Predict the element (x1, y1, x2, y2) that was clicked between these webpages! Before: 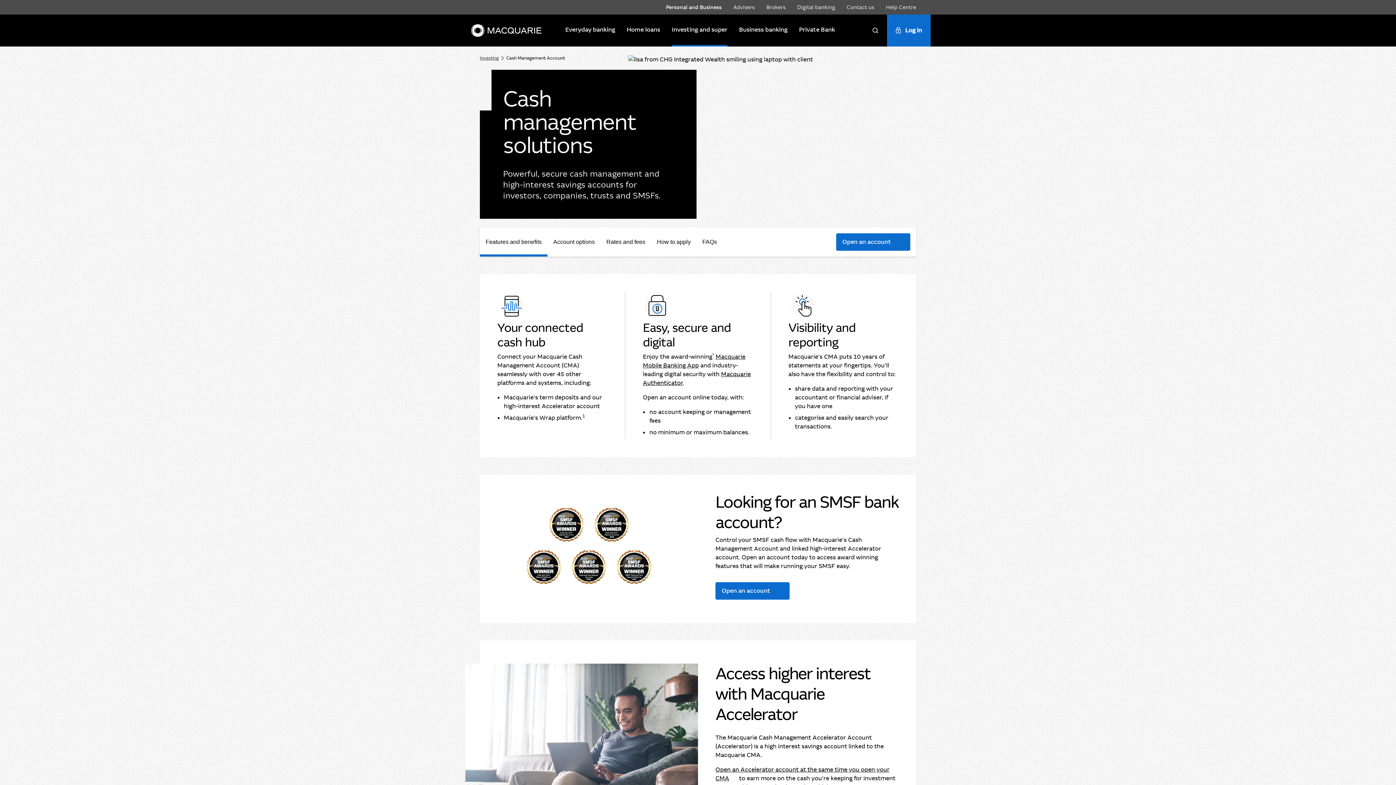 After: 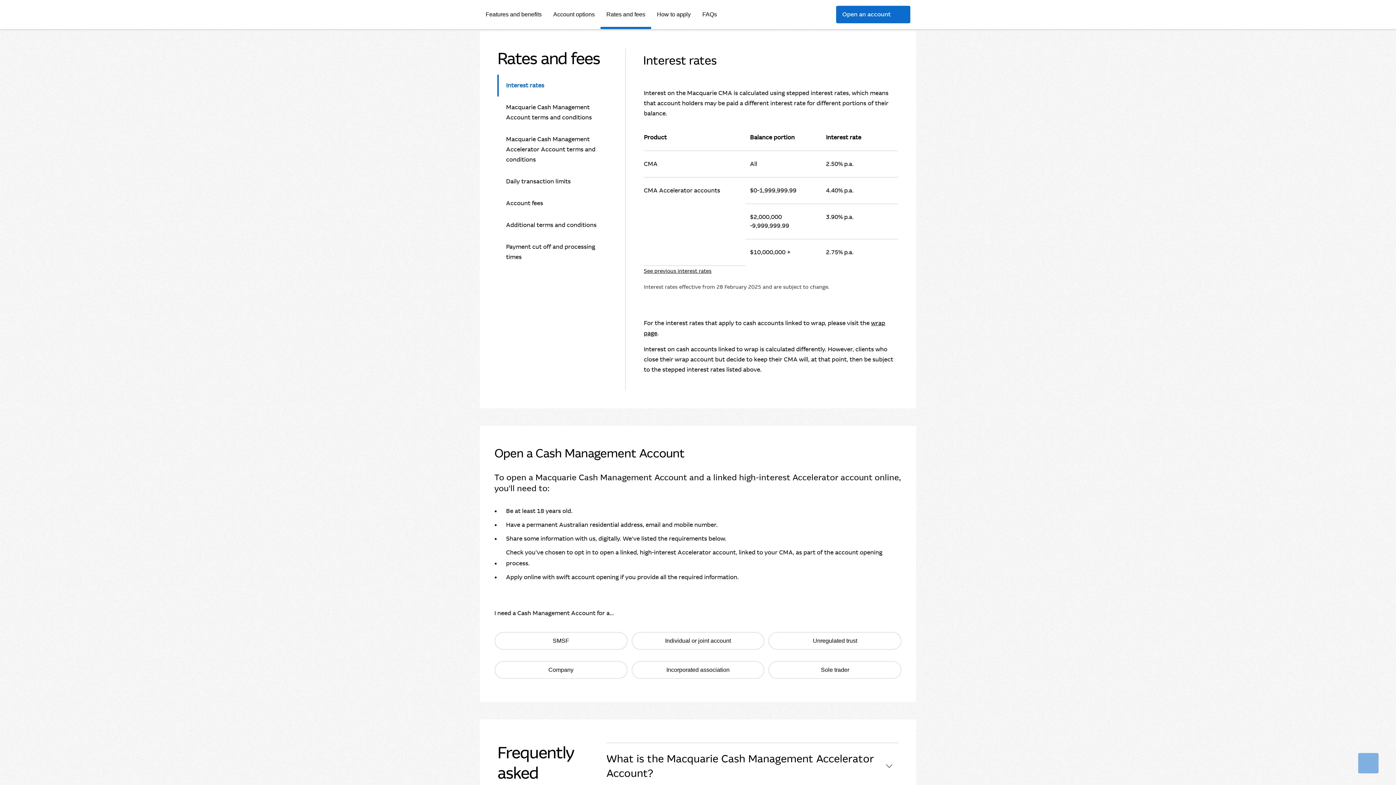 Action: label: Rates and fees bbox: (600, 227, 651, 256)